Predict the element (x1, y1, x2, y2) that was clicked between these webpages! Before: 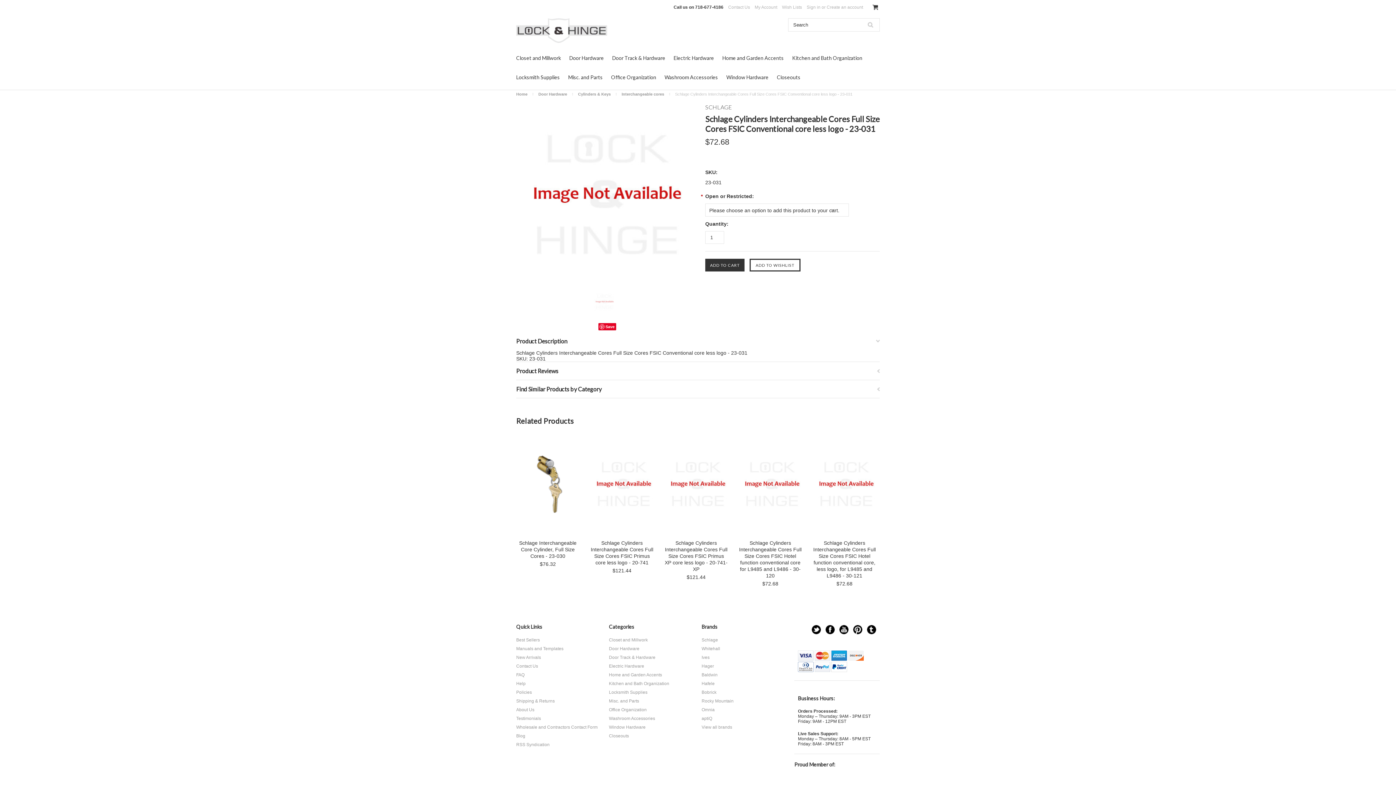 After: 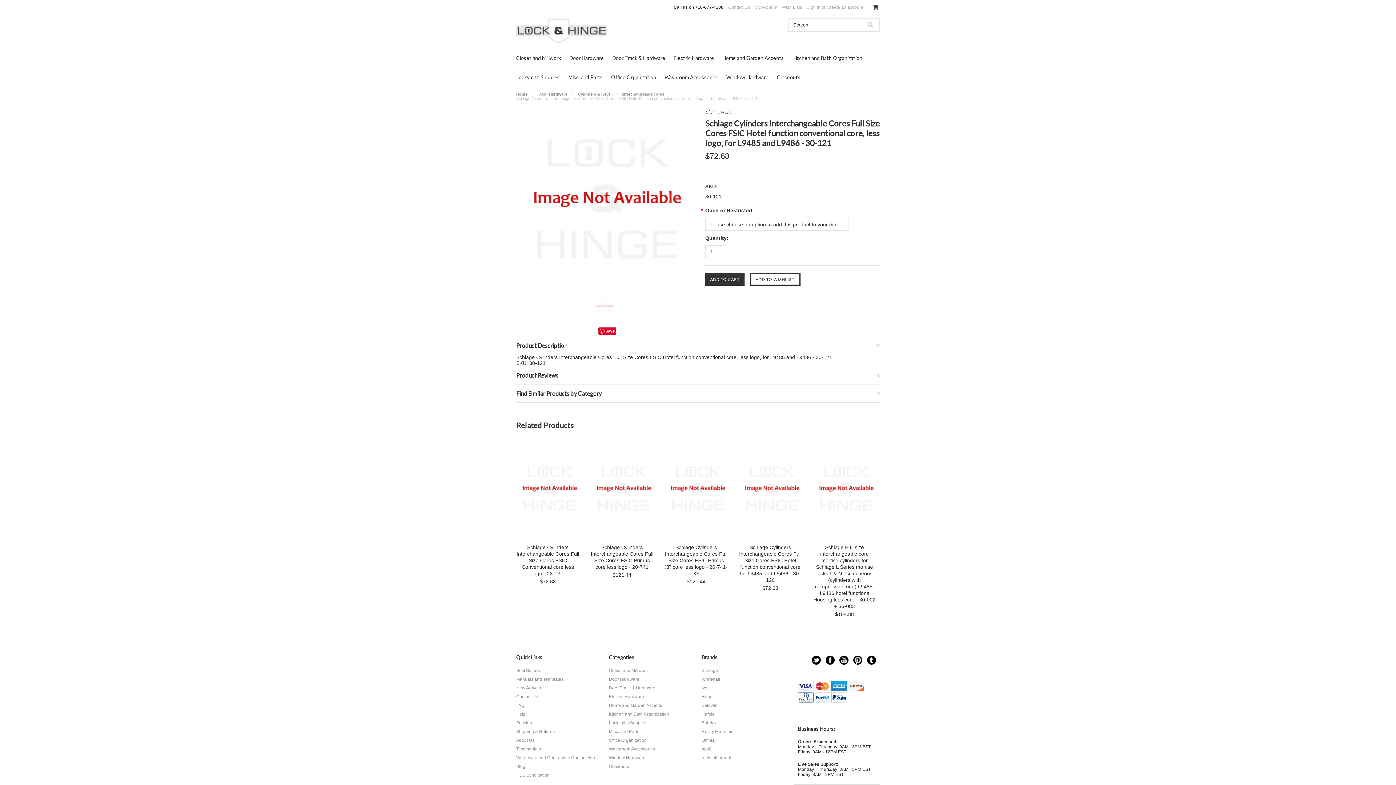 Action: bbox: (813, 432, 880, 536)